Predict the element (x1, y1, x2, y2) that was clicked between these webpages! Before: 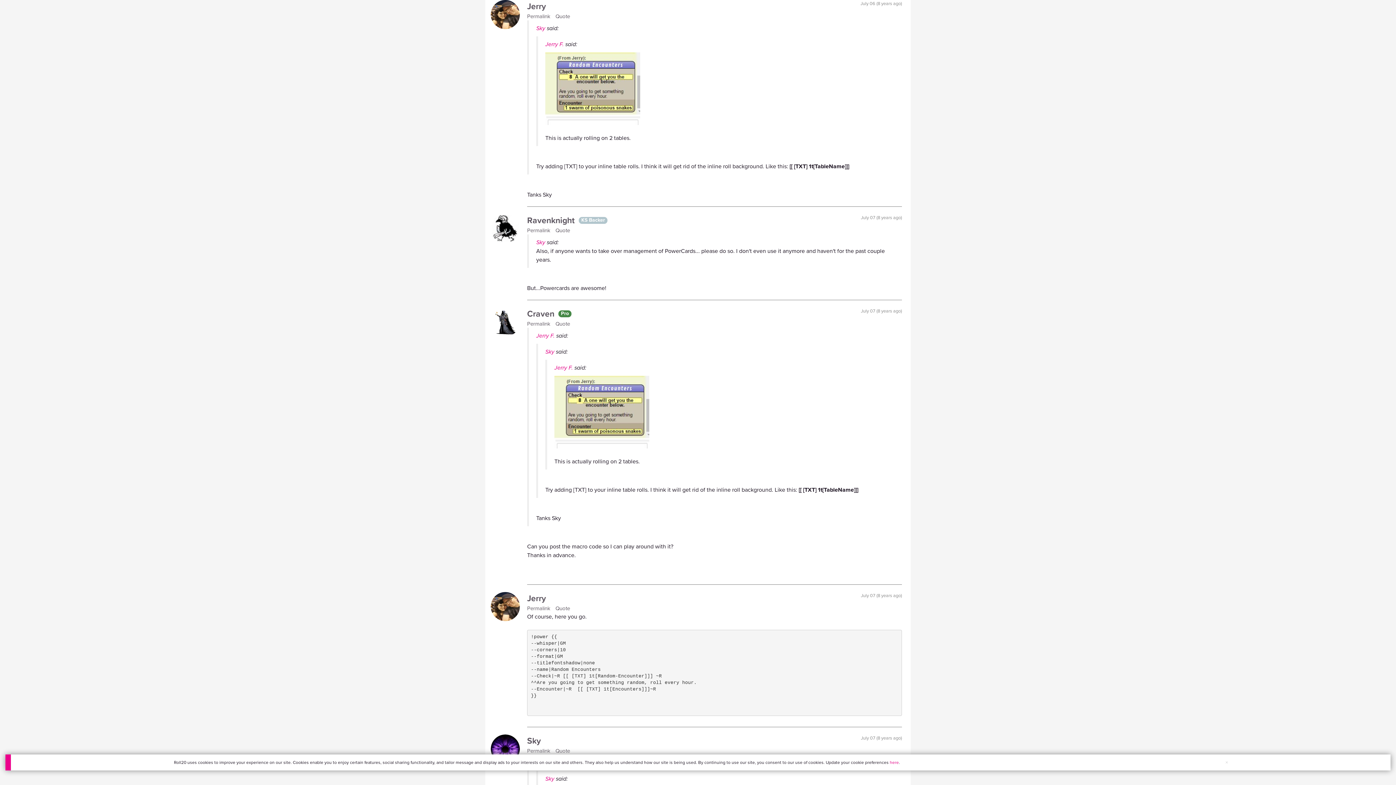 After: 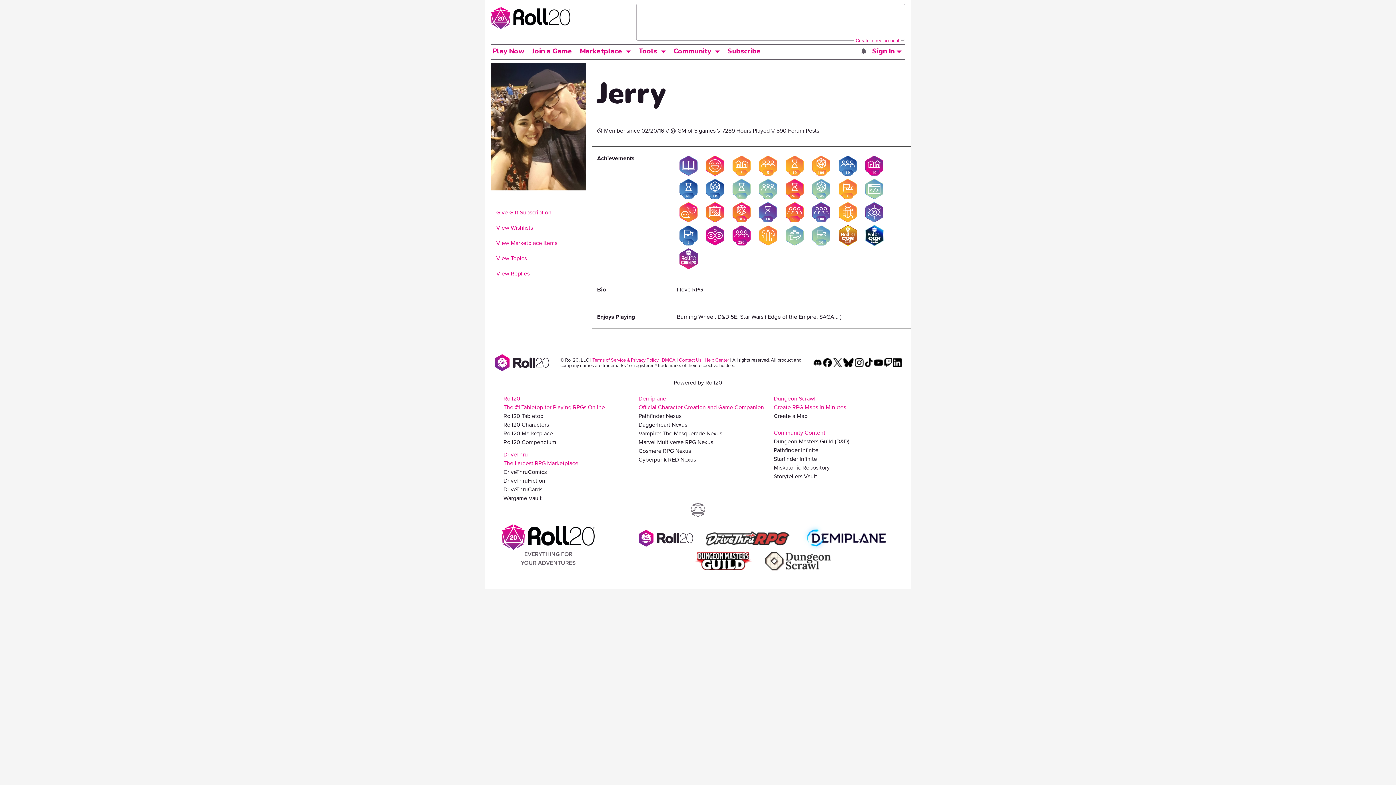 Action: bbox: (536, 331, 554, 340) label: Jerry F.